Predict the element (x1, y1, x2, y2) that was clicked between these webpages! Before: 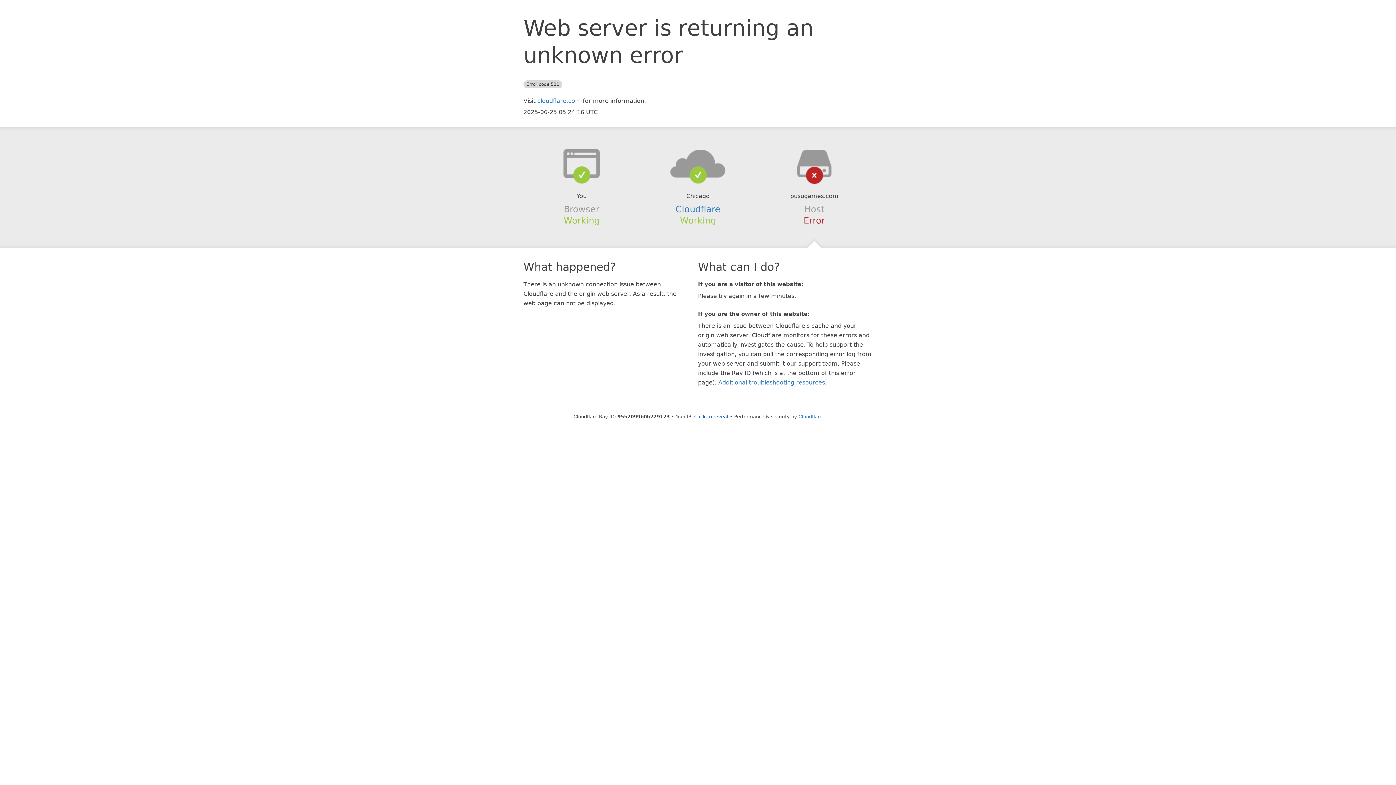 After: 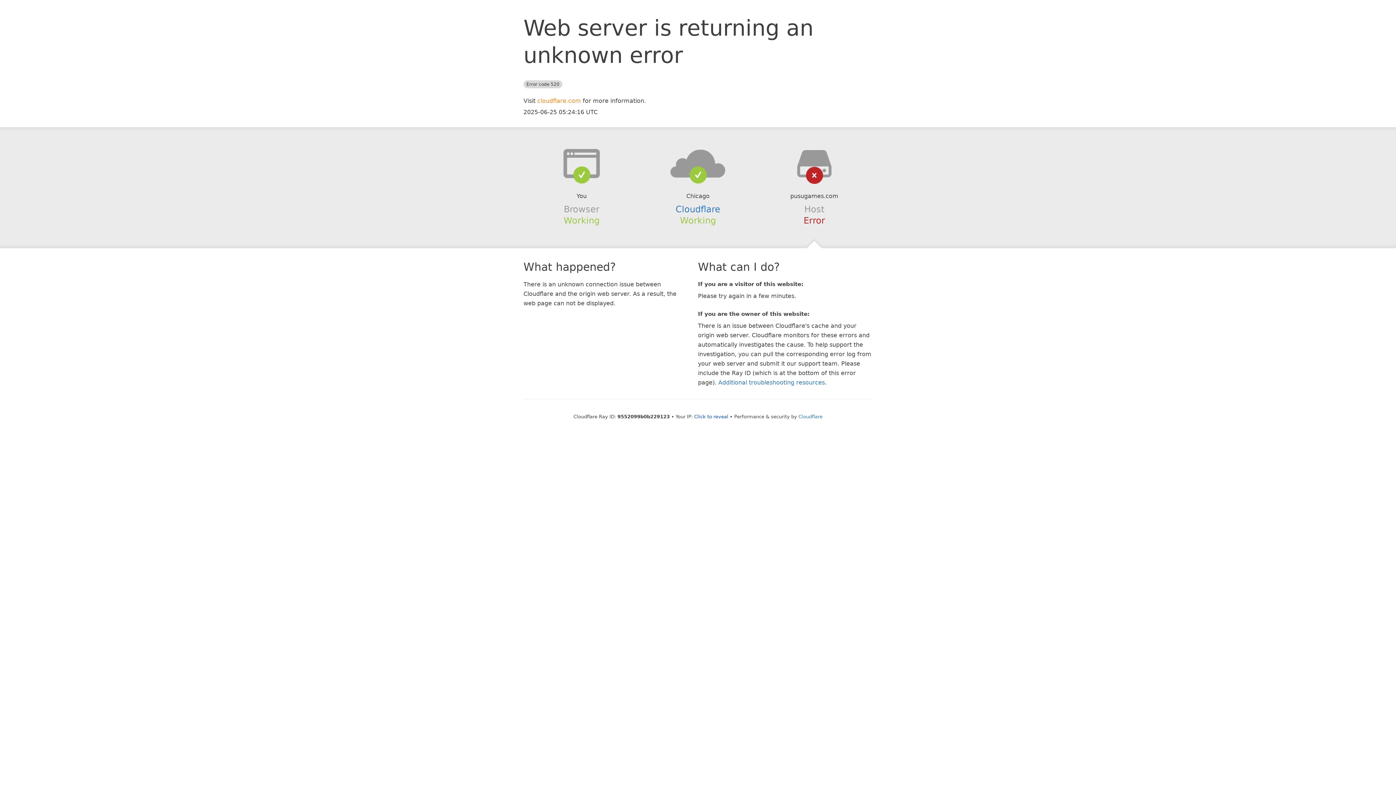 Action: bbox: (537, 97, 581, 104) label: cloudflare.com